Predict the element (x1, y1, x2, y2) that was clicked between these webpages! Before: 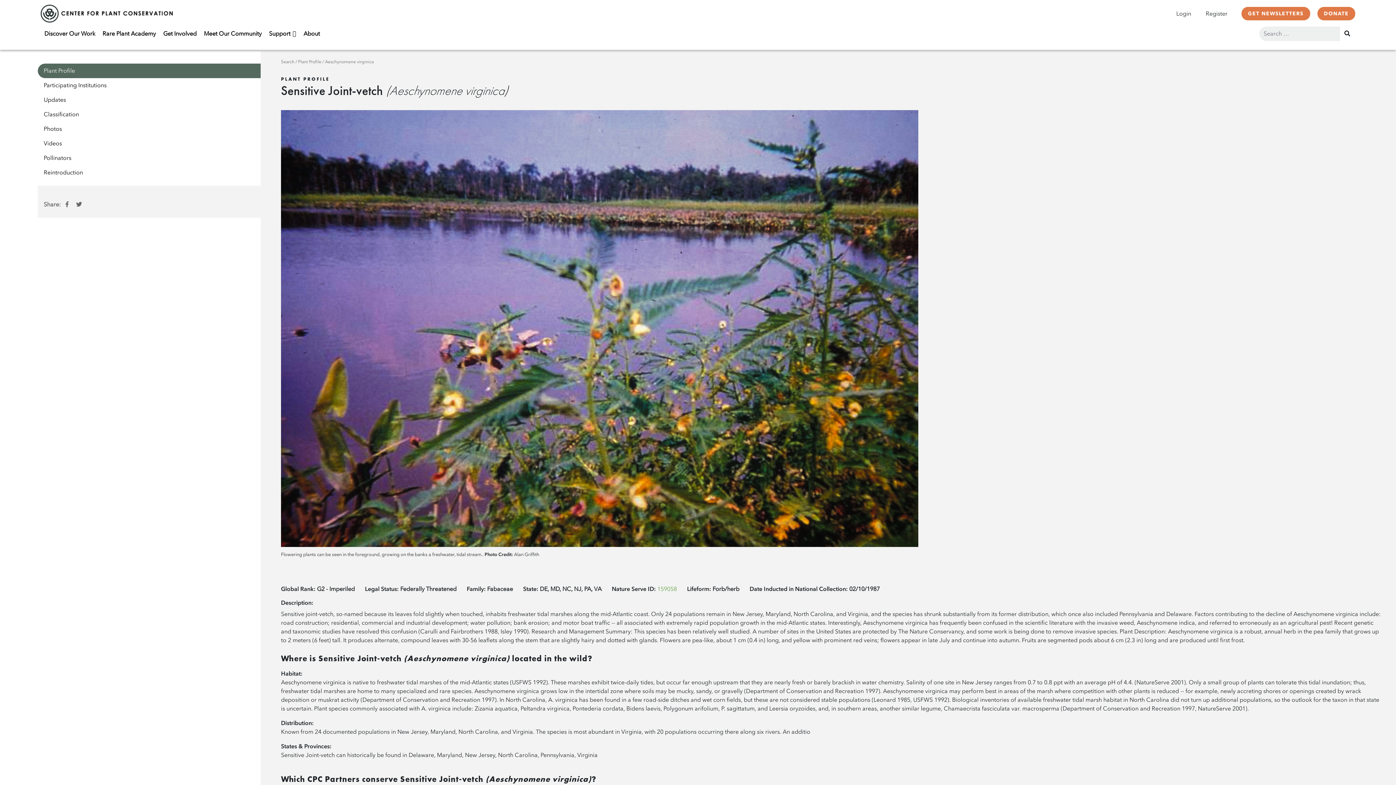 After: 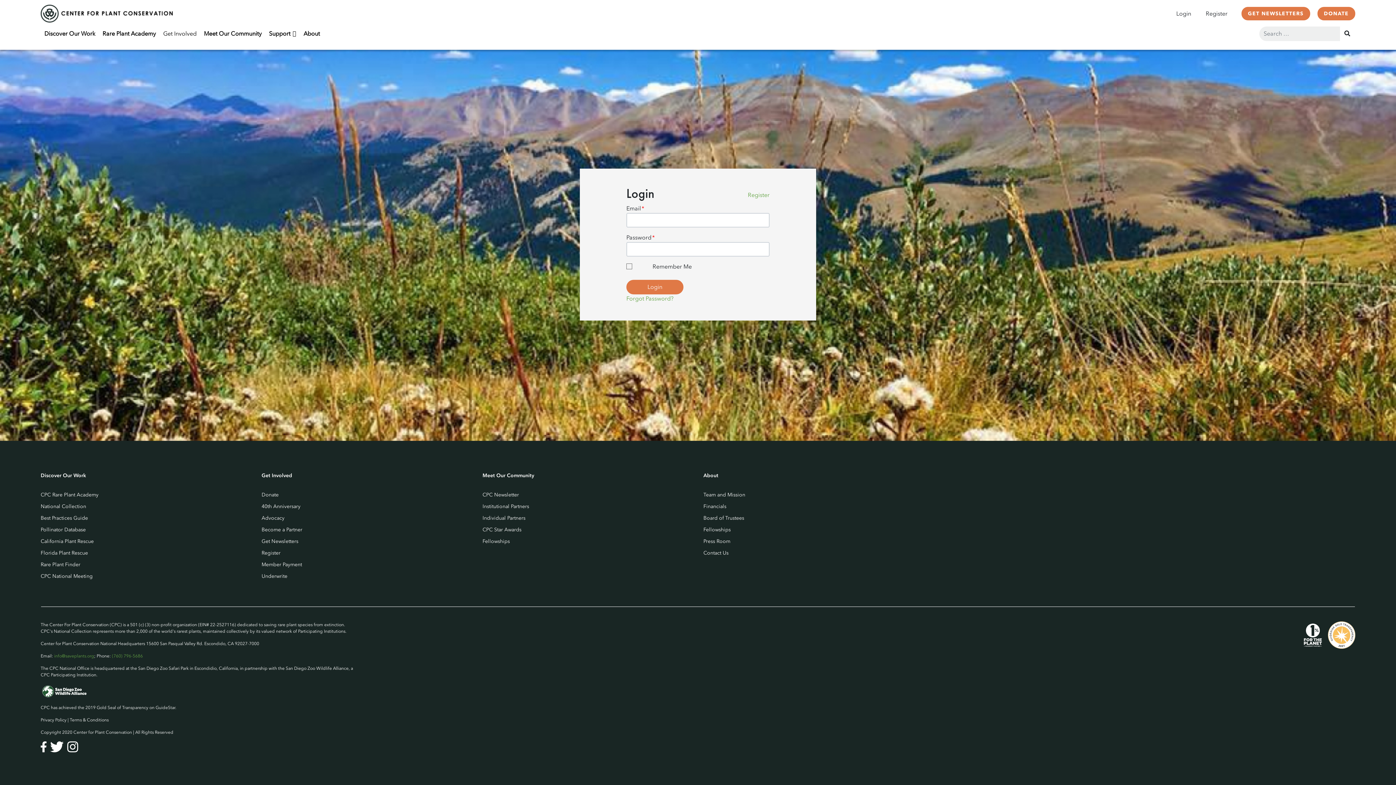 Action: bbox: (1170, 6, 1198, 21) label: Login